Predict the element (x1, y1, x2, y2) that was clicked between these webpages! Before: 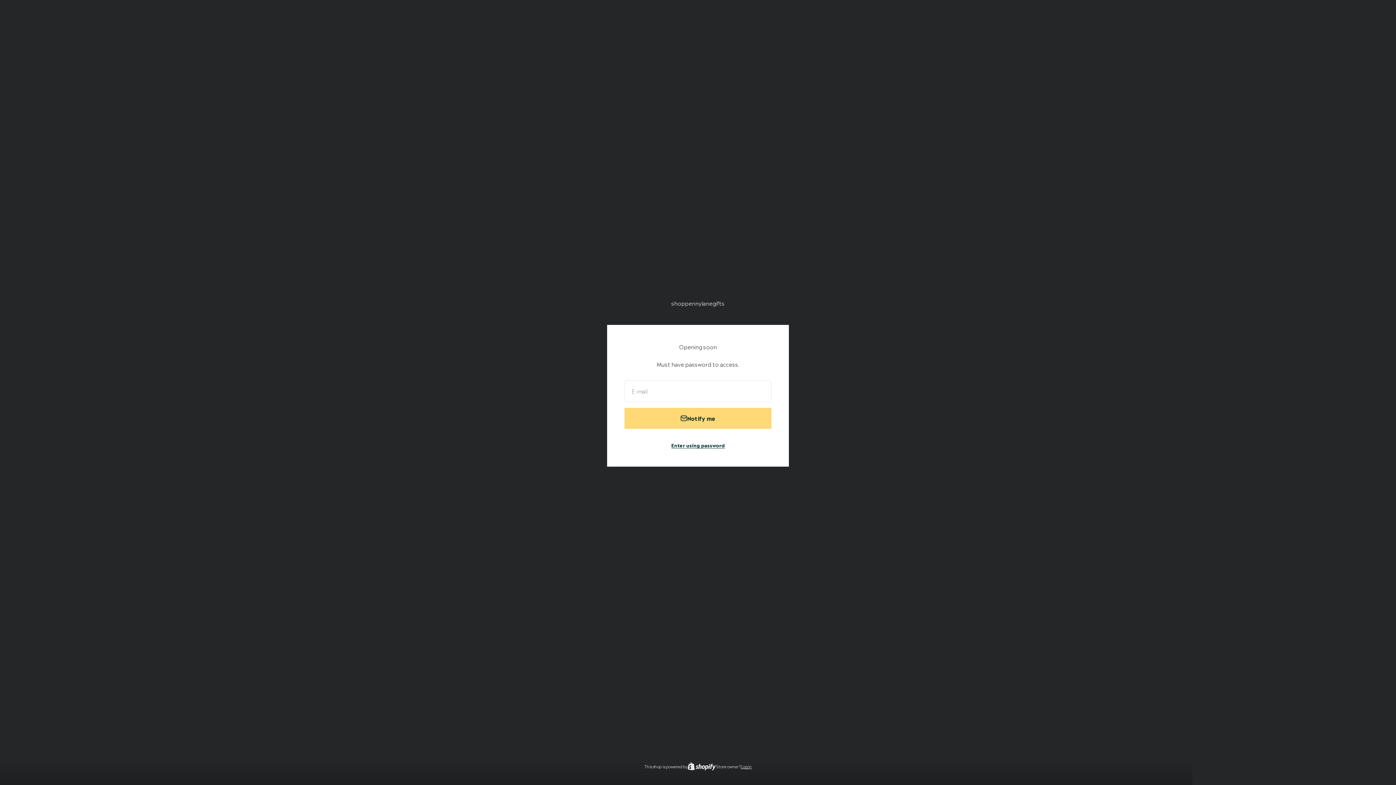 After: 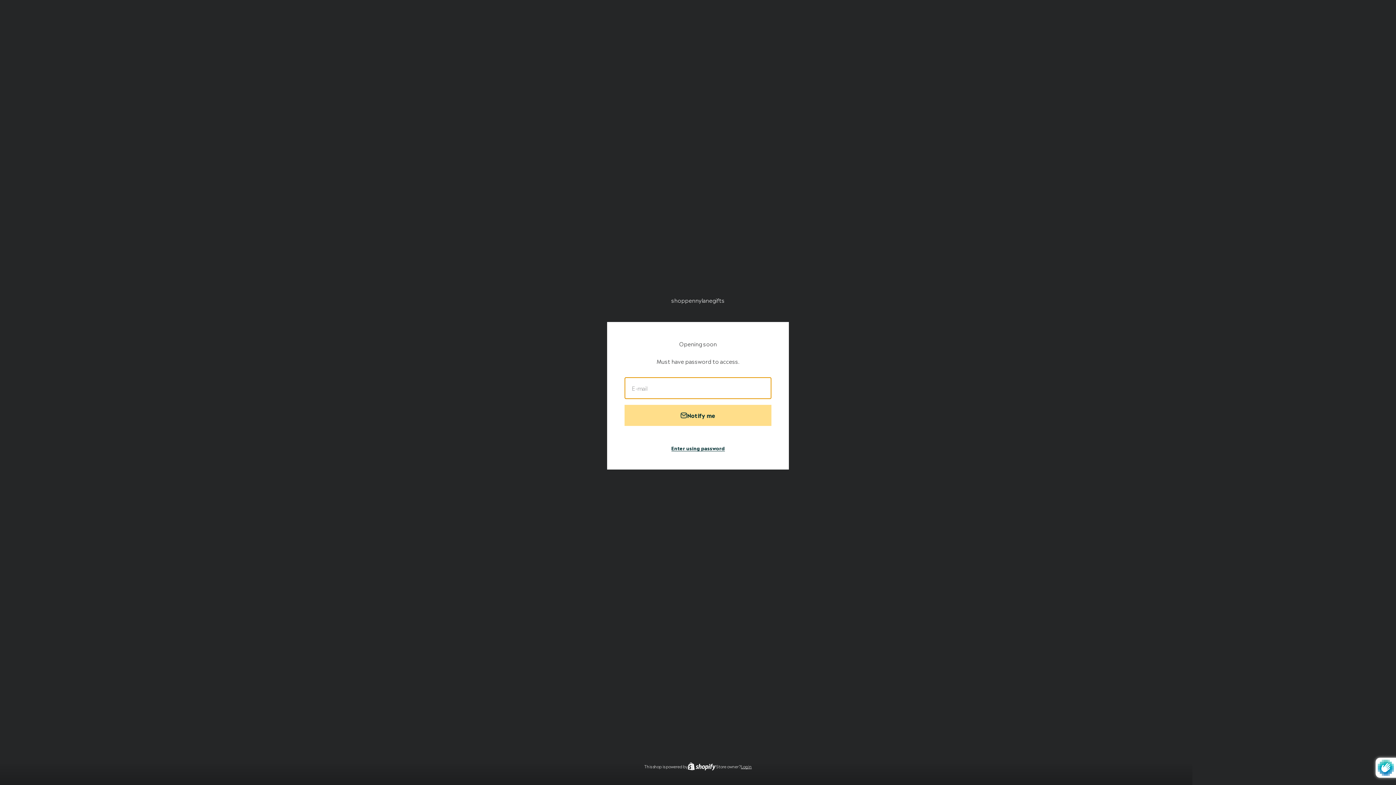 Action: bbox: (624, 407, 771, 429) label: Notify me